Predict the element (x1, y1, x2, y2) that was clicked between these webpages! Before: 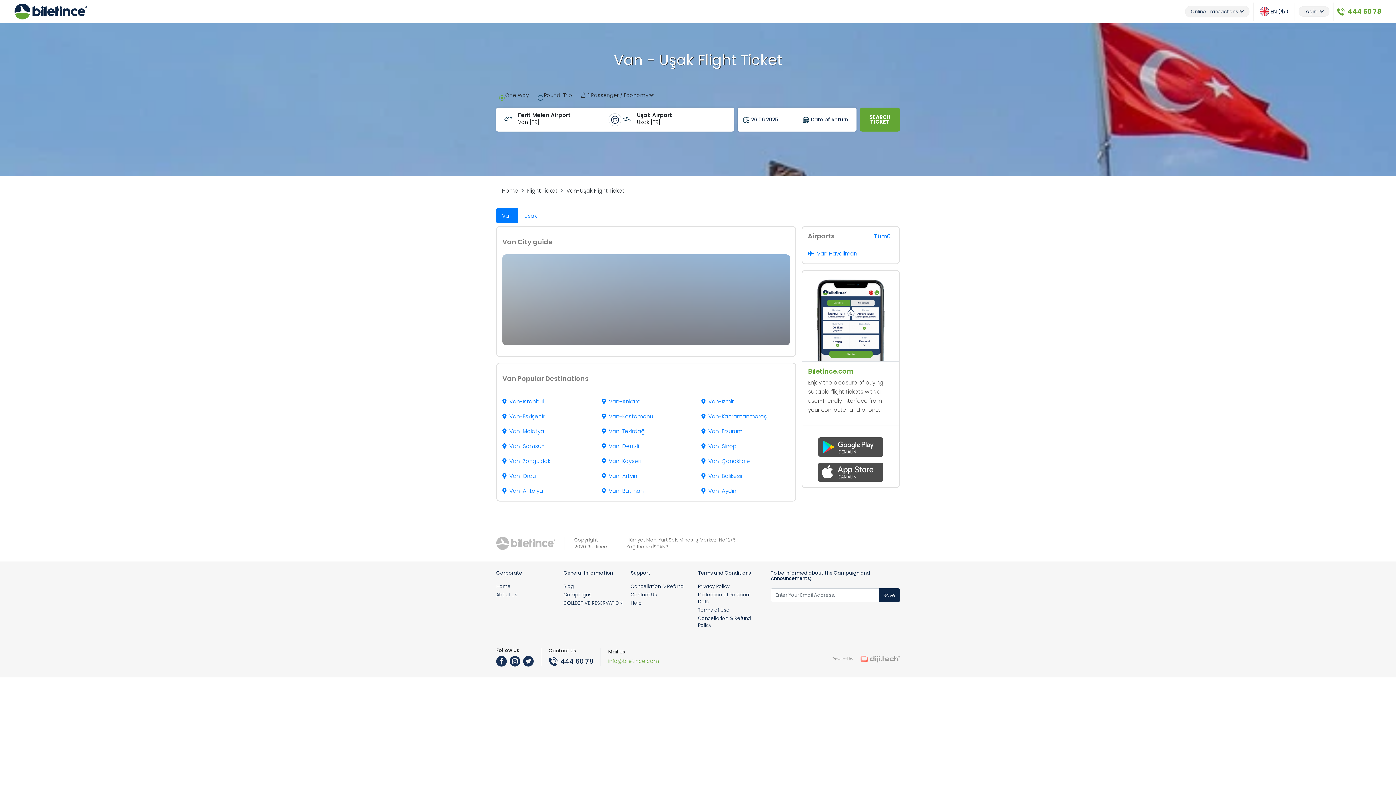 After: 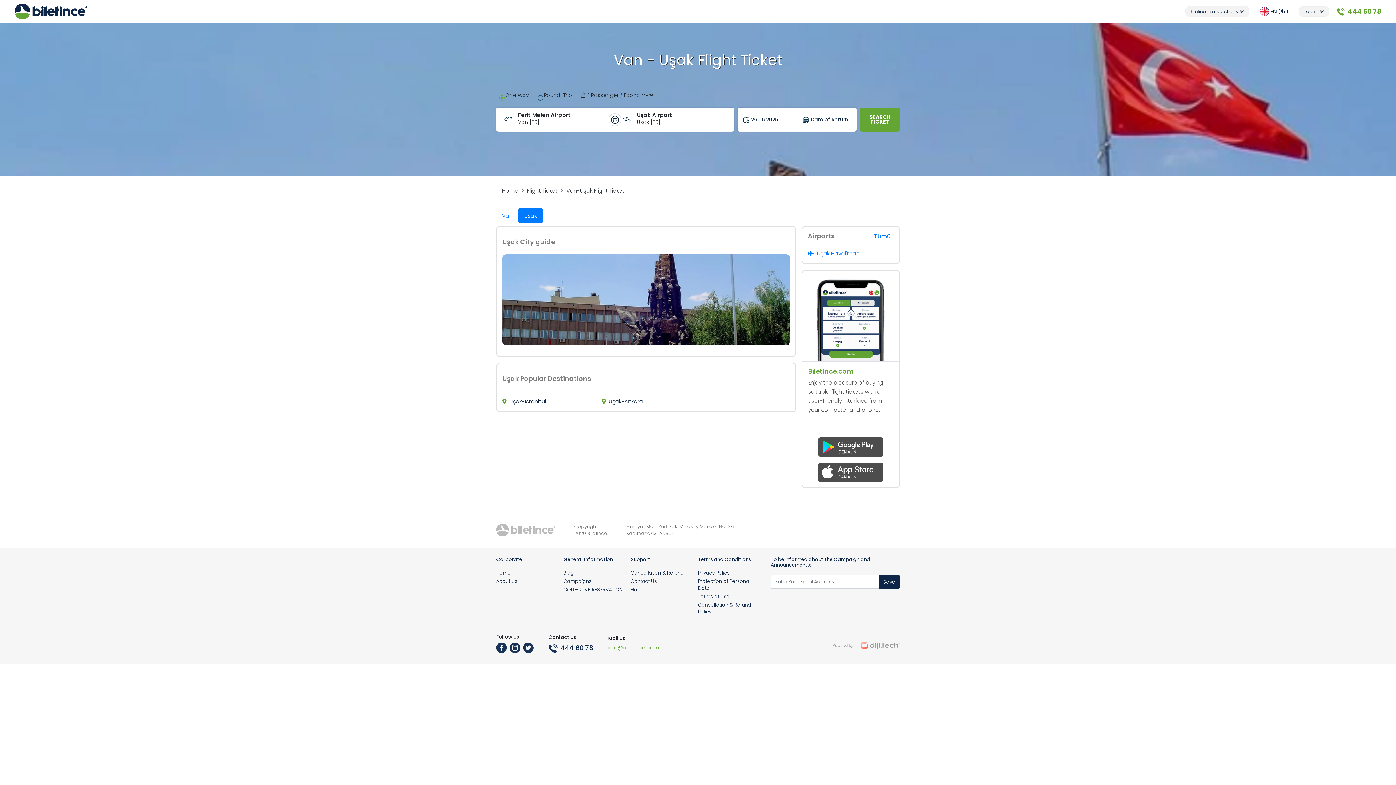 Action: label: Uşak bbox: (518, 208, 542, 223)